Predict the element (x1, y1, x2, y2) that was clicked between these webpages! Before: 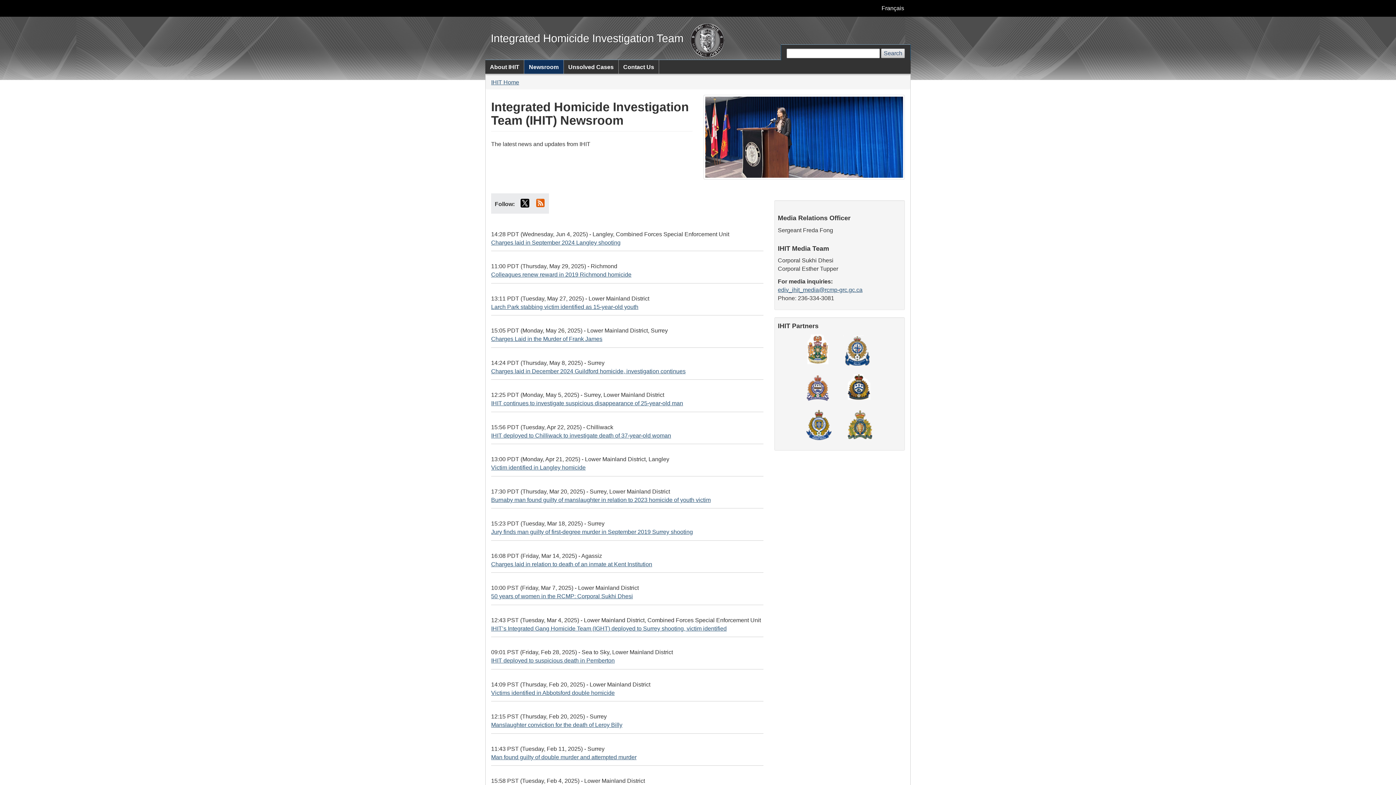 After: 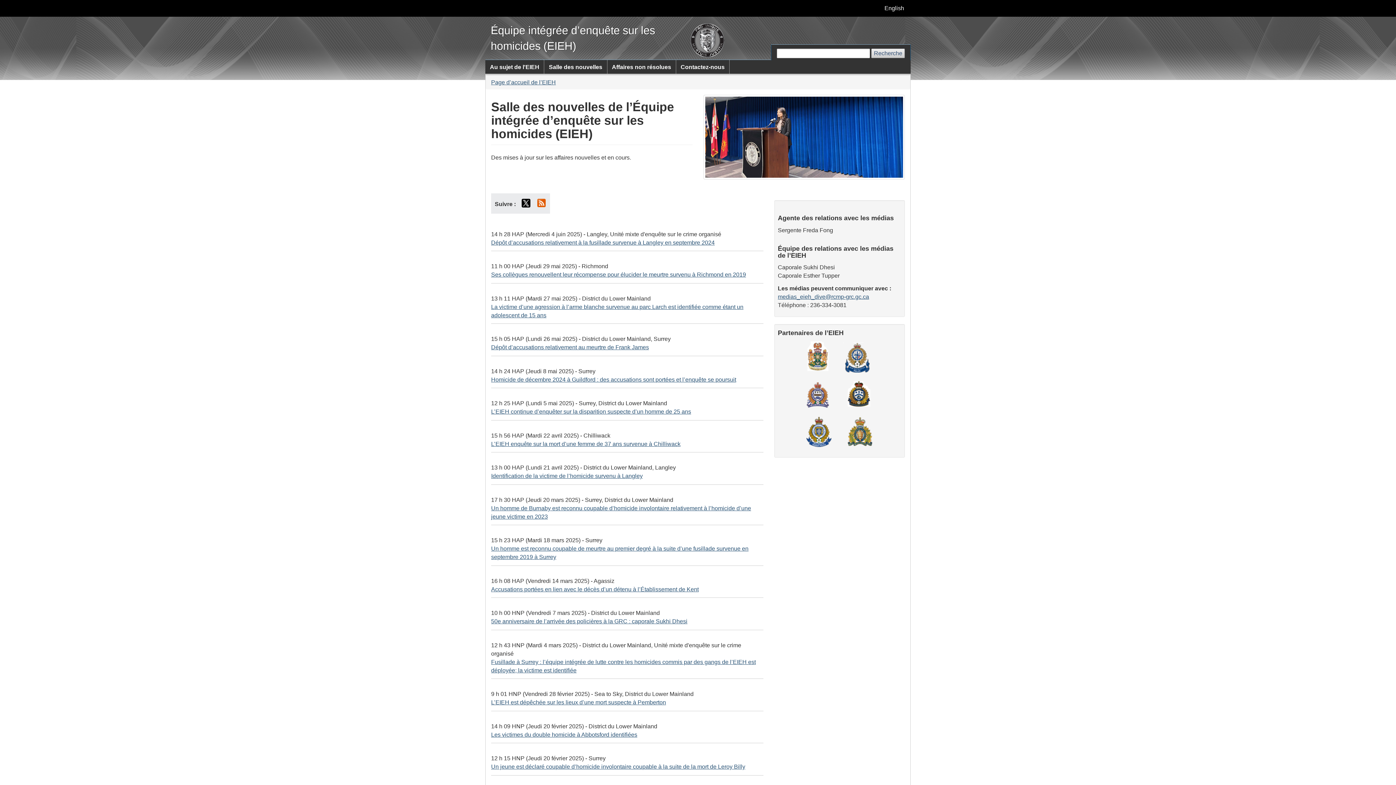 Action: bbox: (878, 5, 907, 11) label: Français